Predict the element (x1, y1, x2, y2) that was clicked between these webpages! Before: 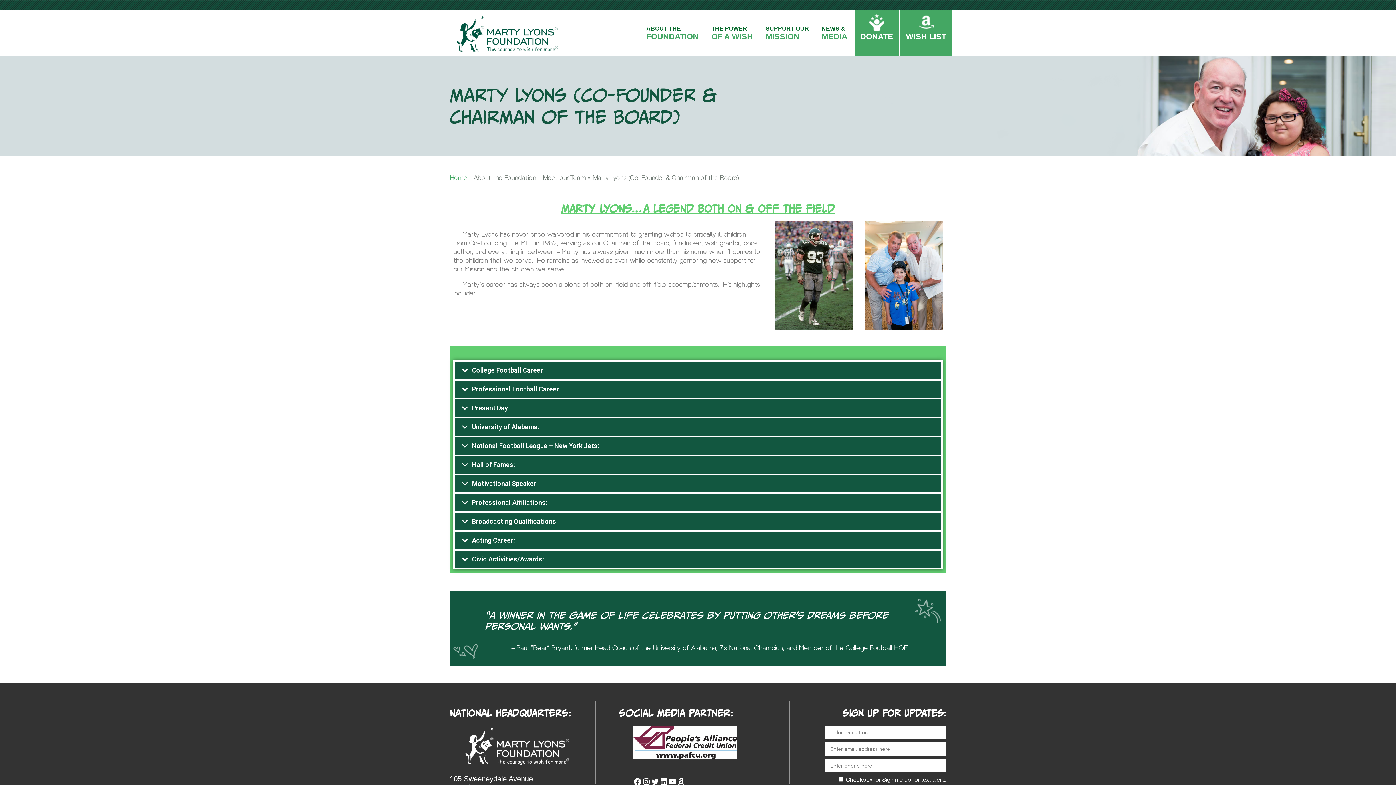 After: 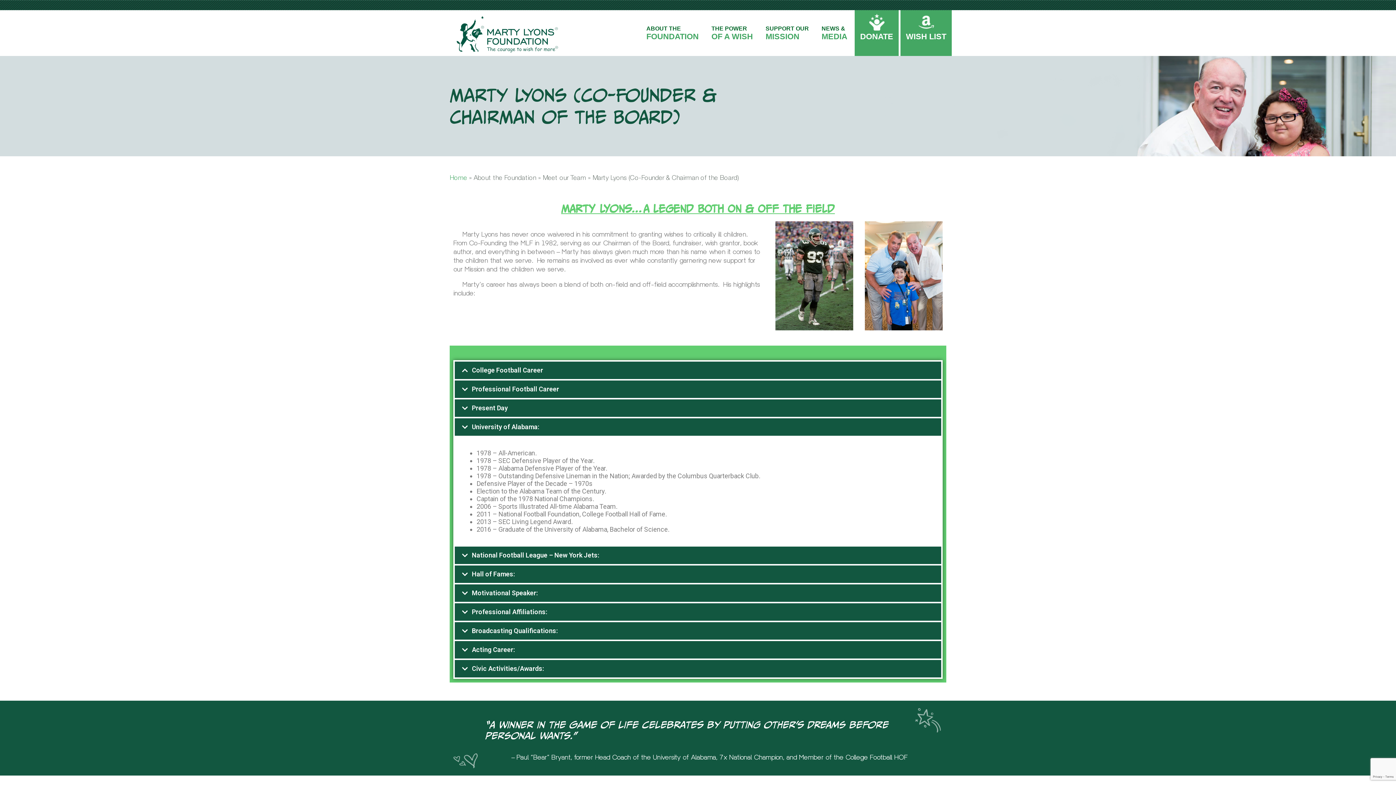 Action: bbox: (454, 418, 941, 436) label: University of Alabama: